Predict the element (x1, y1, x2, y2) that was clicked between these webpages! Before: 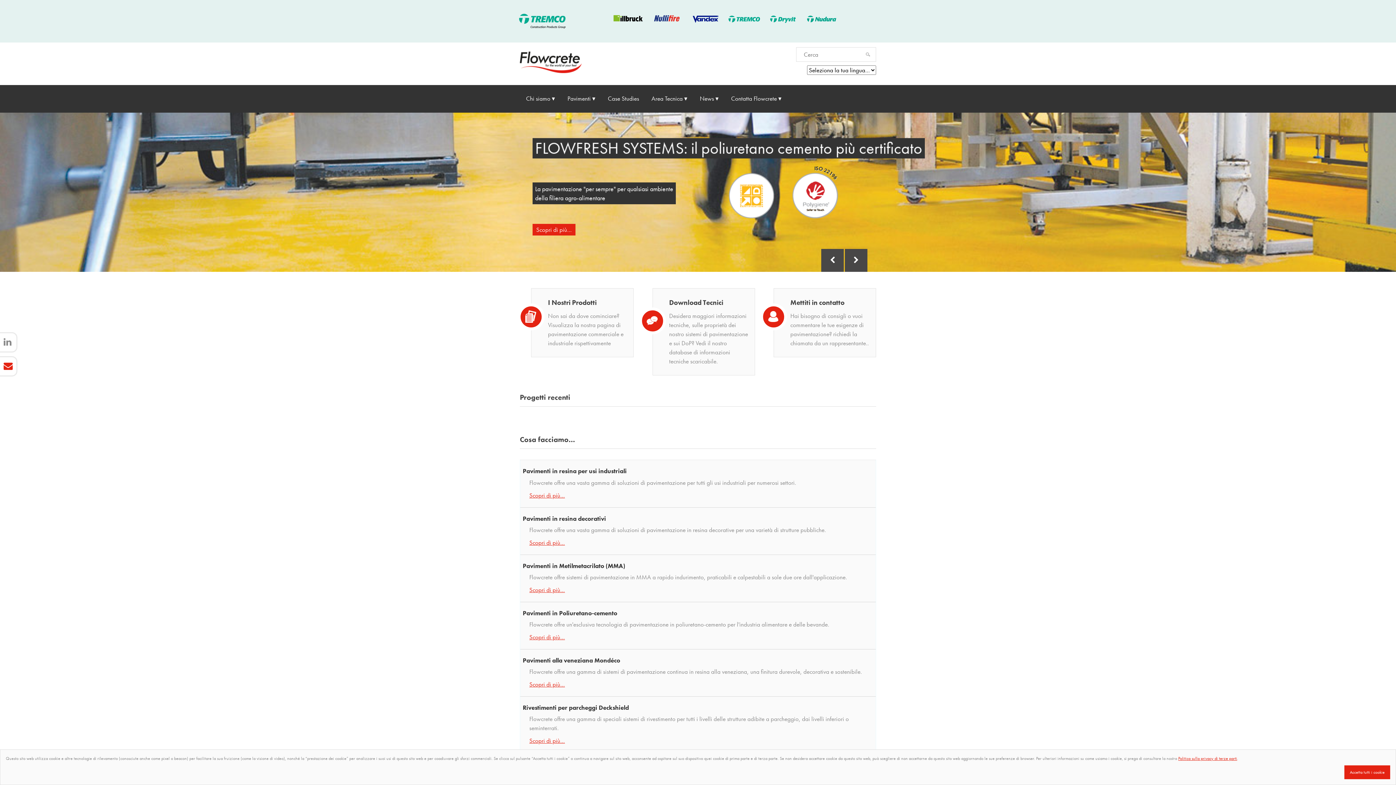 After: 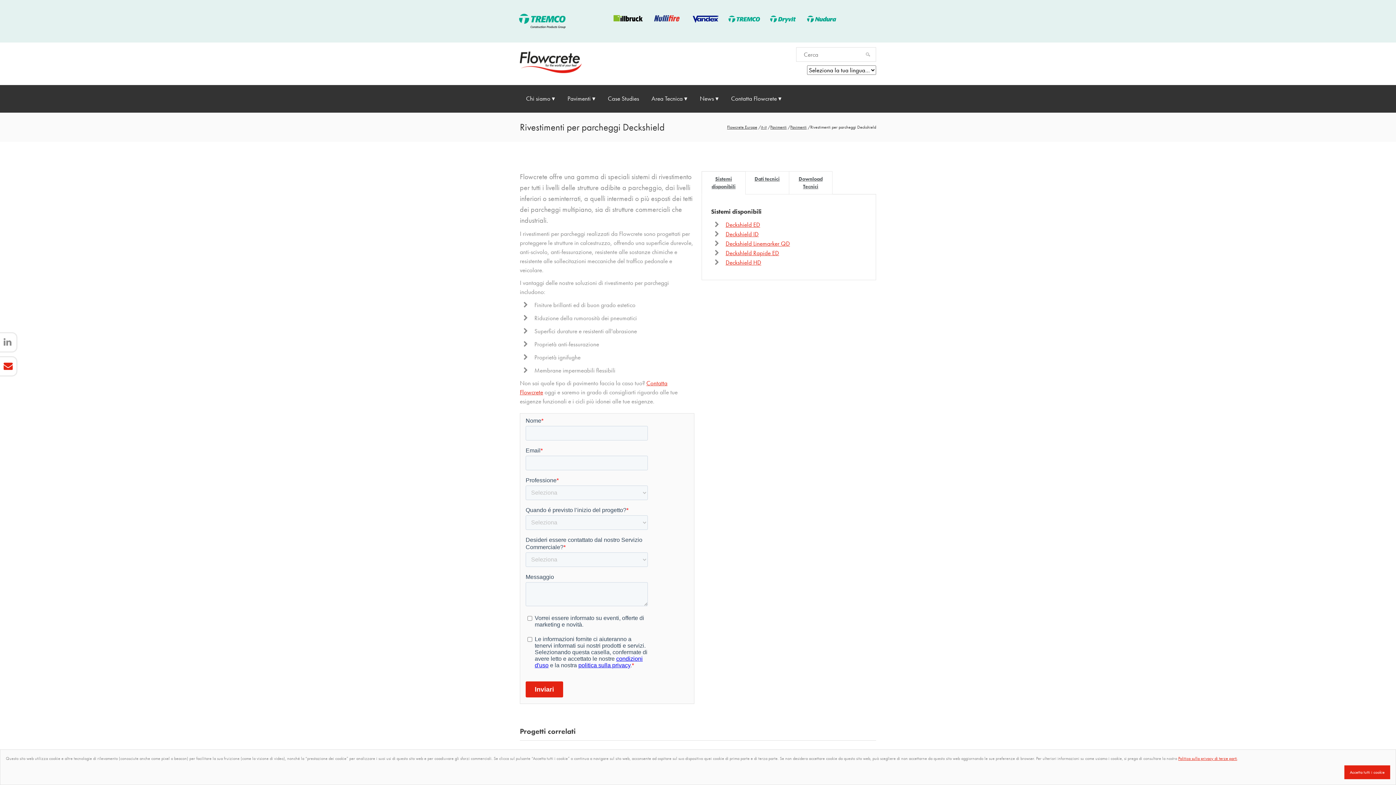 Action: label: Scopri di più… bbox: (529, 737, 565, 745)